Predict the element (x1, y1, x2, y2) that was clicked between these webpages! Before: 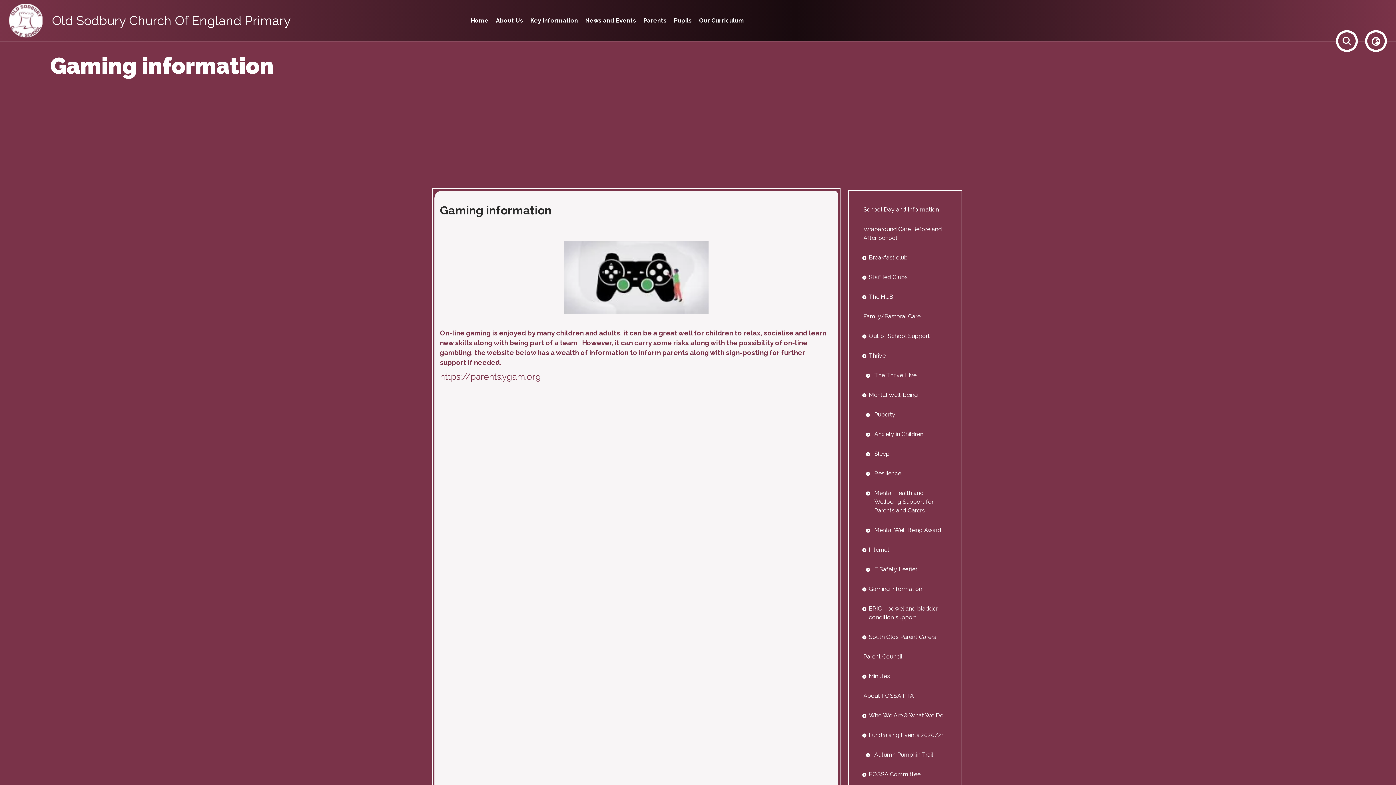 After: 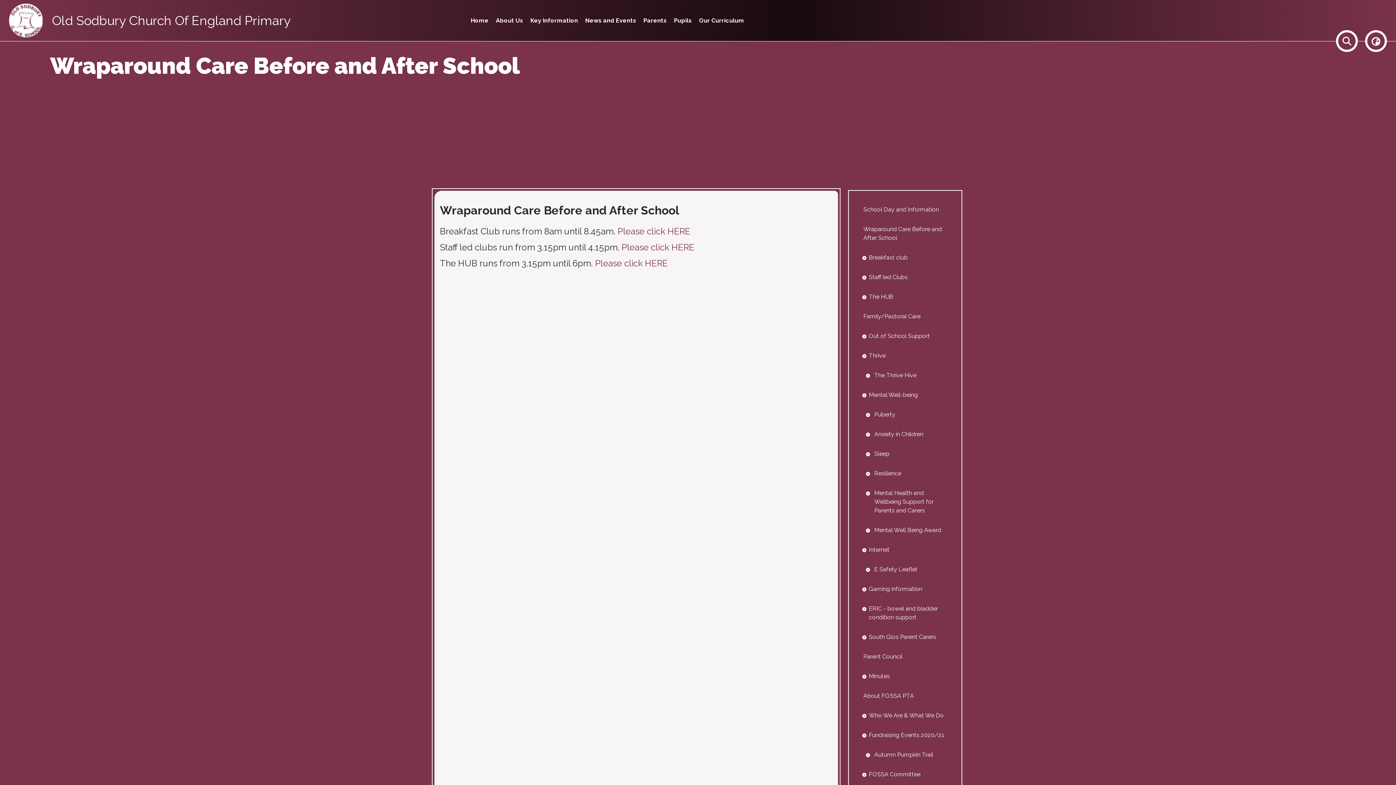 Action: label: Wraparound Care Before and After School bbox: (858, 219, 952, 248)